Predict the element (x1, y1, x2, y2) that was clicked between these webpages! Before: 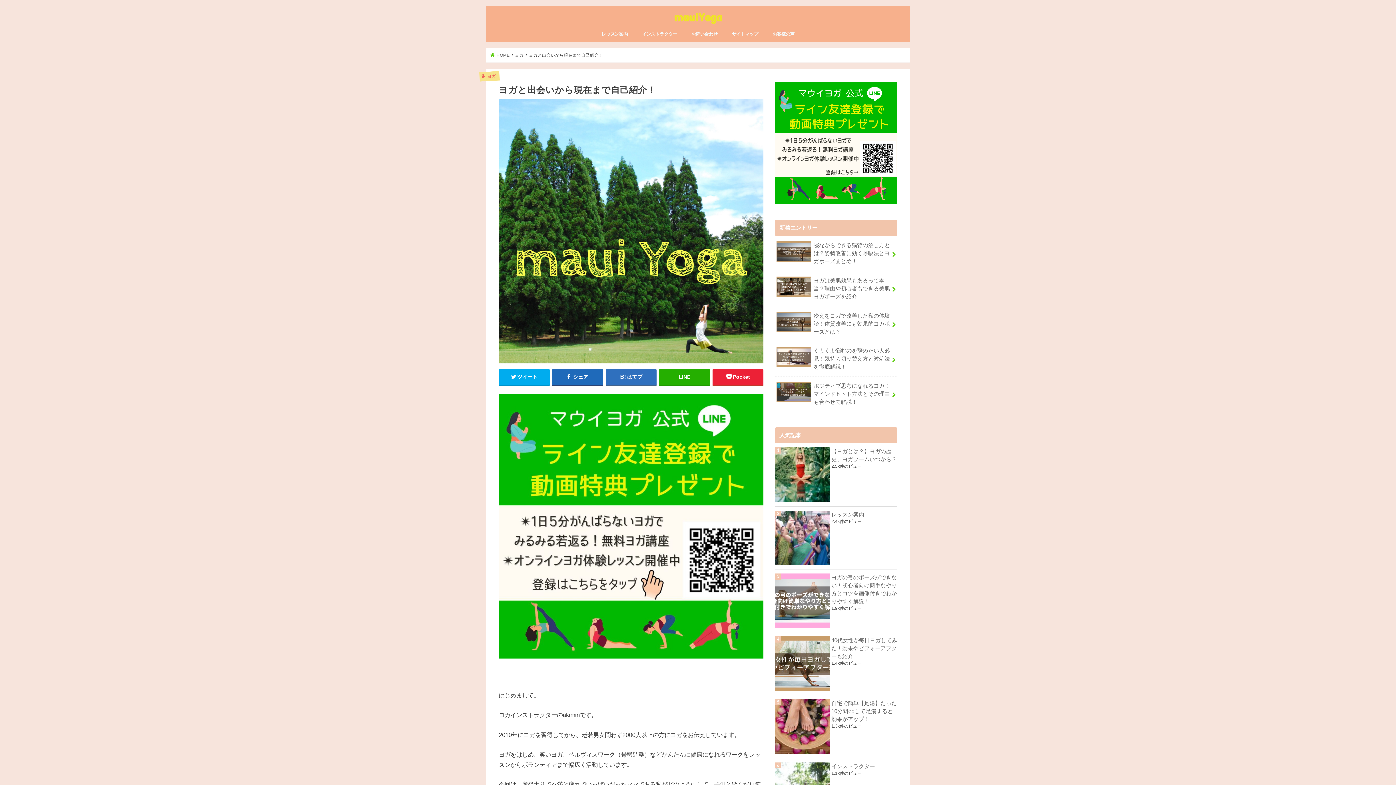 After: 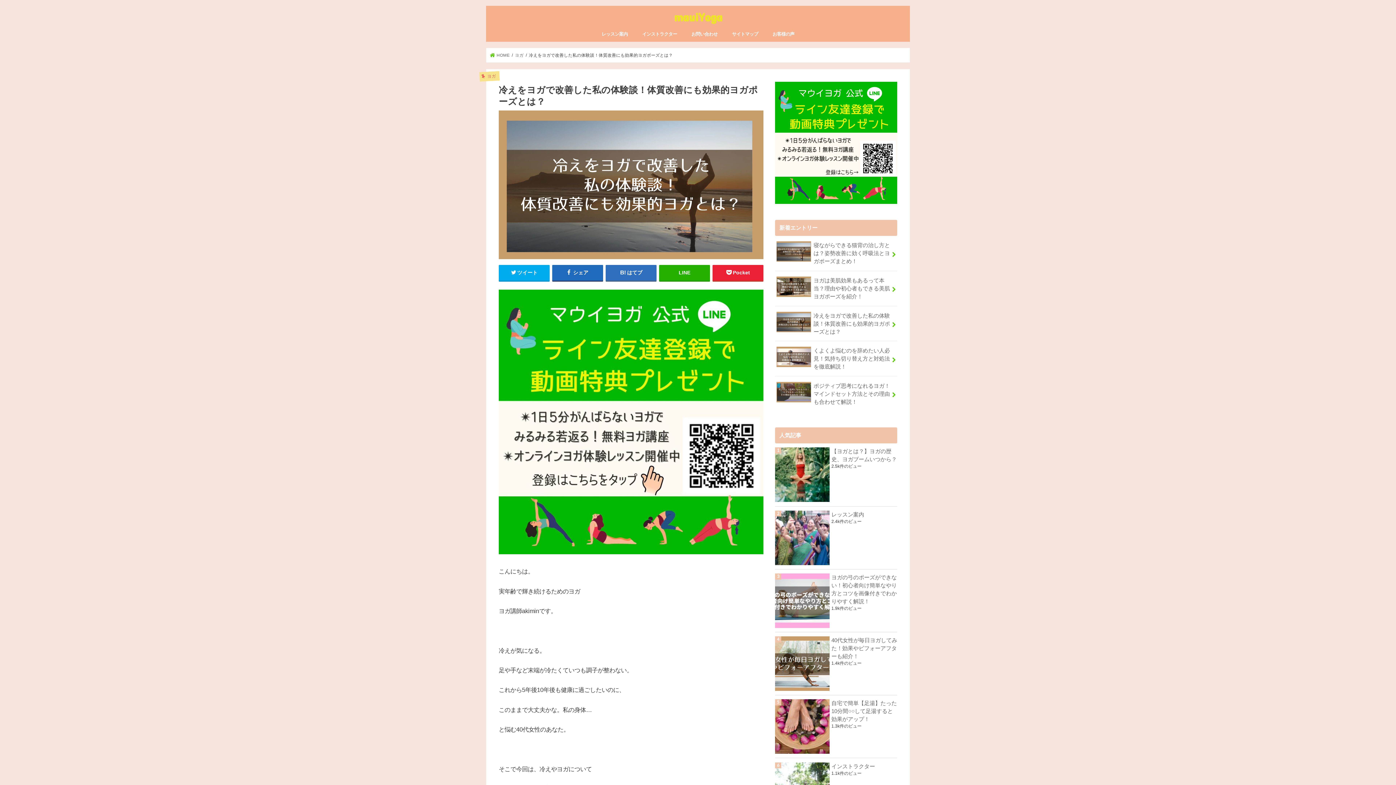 Action: bbox: (775, 306, 897, 341) label: 冷えをヨガで改善した私の体験談！体質改善にも効果的ヨガポーズとは？